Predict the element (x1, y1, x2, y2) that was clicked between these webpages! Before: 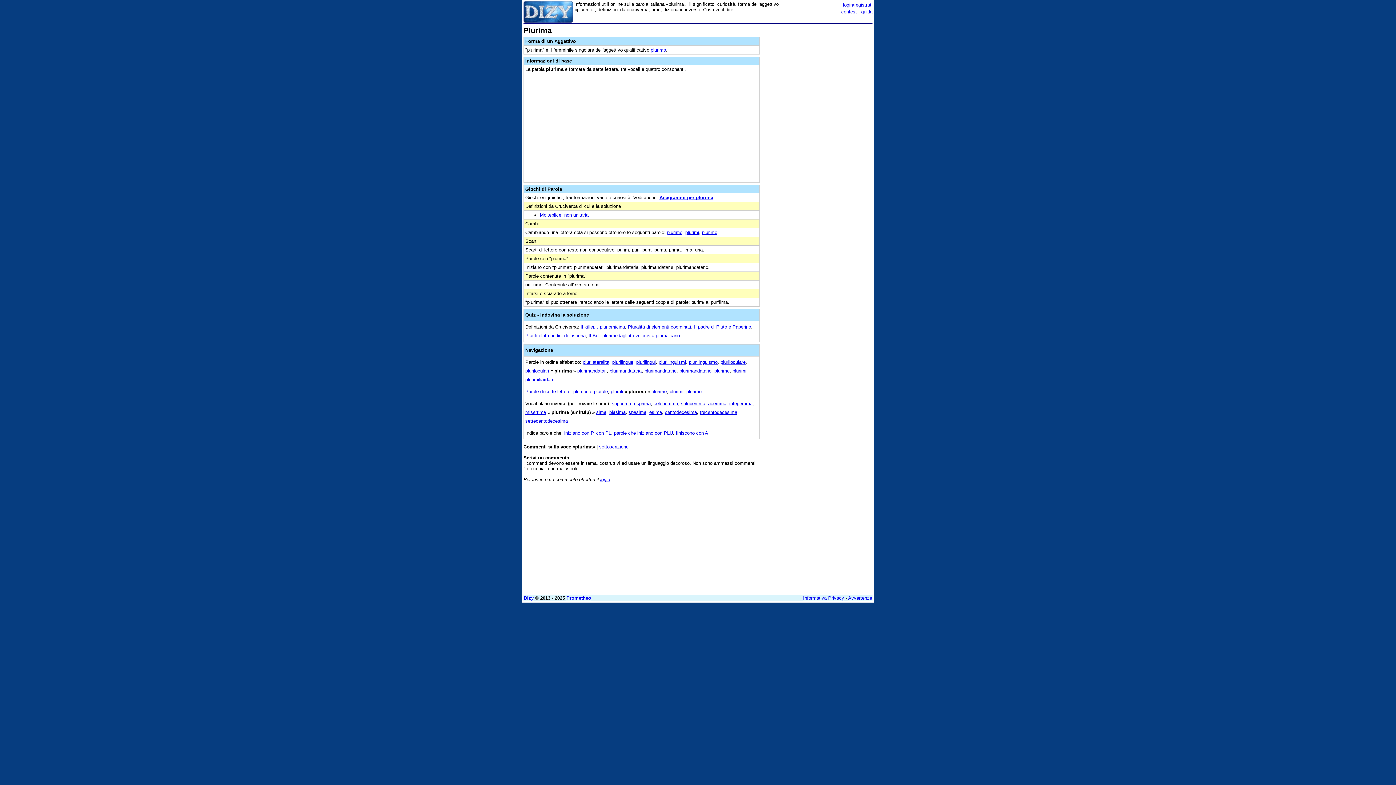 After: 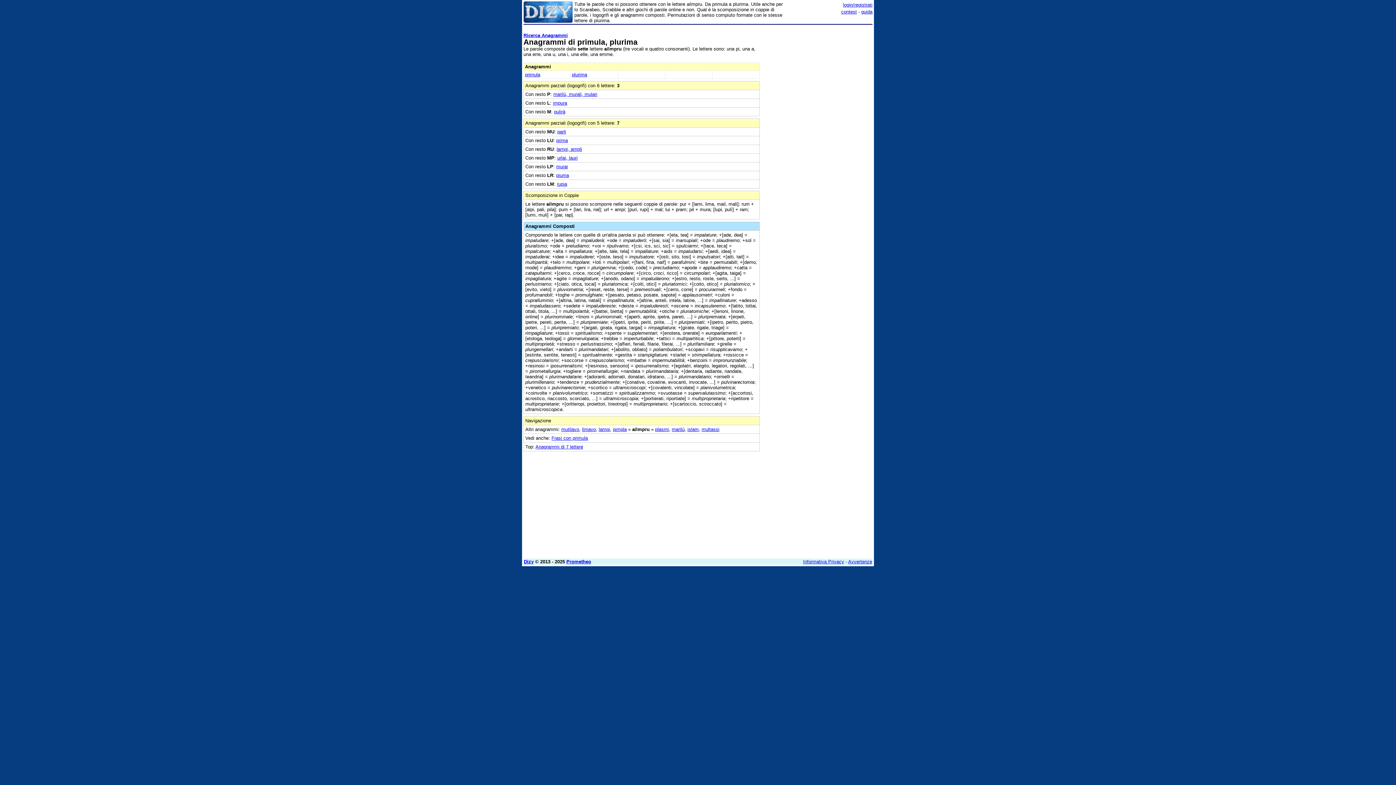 Action: bbox: (659, 194, 713, 200) label: Anagrammi per plurima